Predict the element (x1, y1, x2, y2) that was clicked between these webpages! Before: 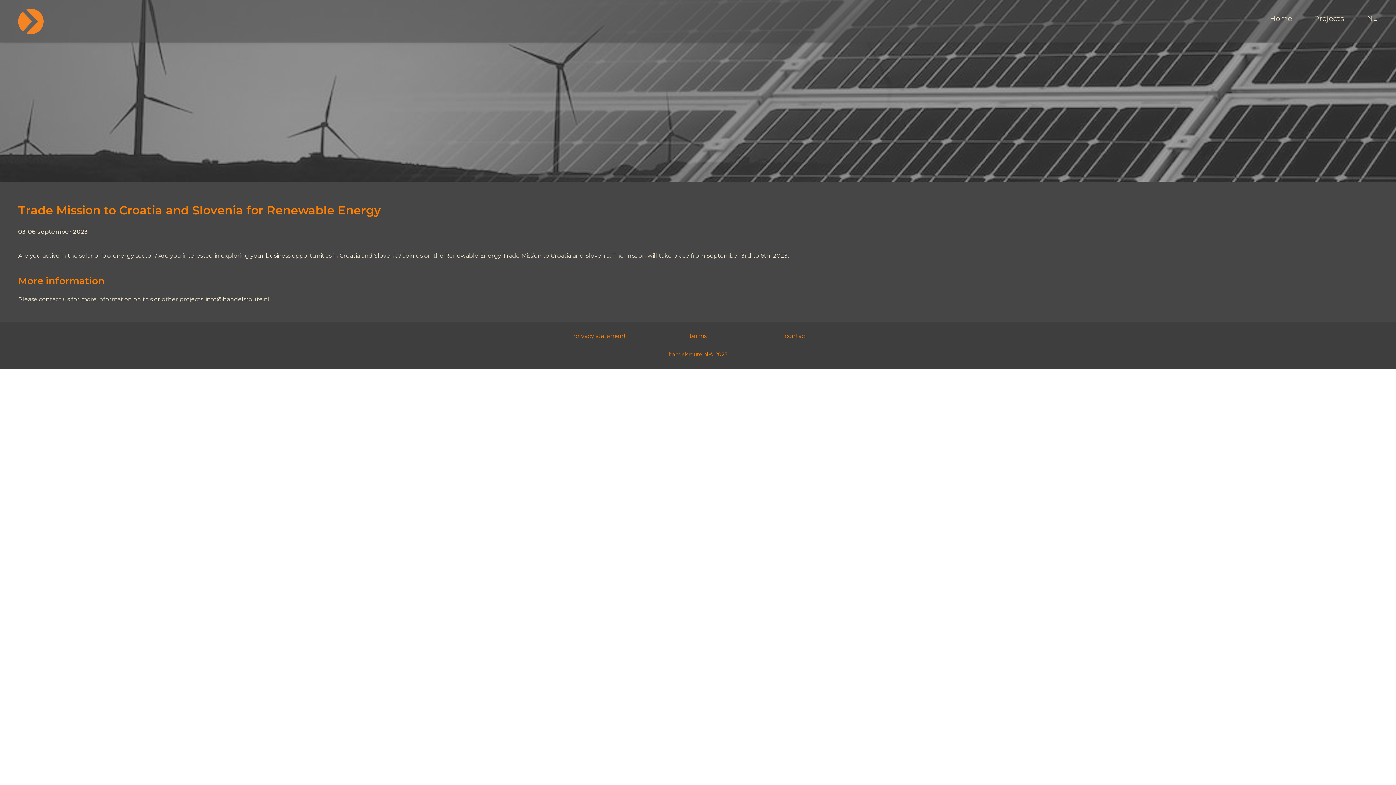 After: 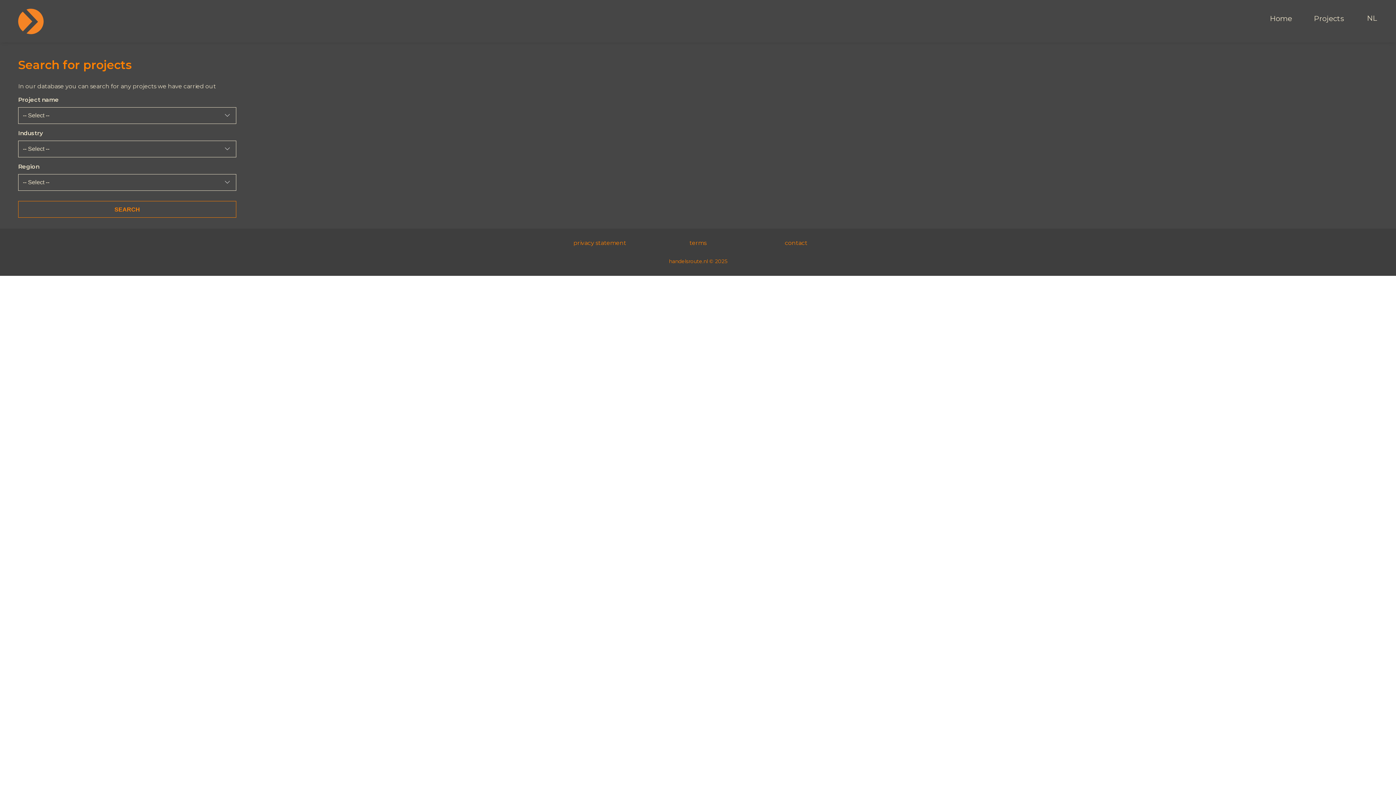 Action: bbox: (1303, 7, 1355, 29) label: Projects